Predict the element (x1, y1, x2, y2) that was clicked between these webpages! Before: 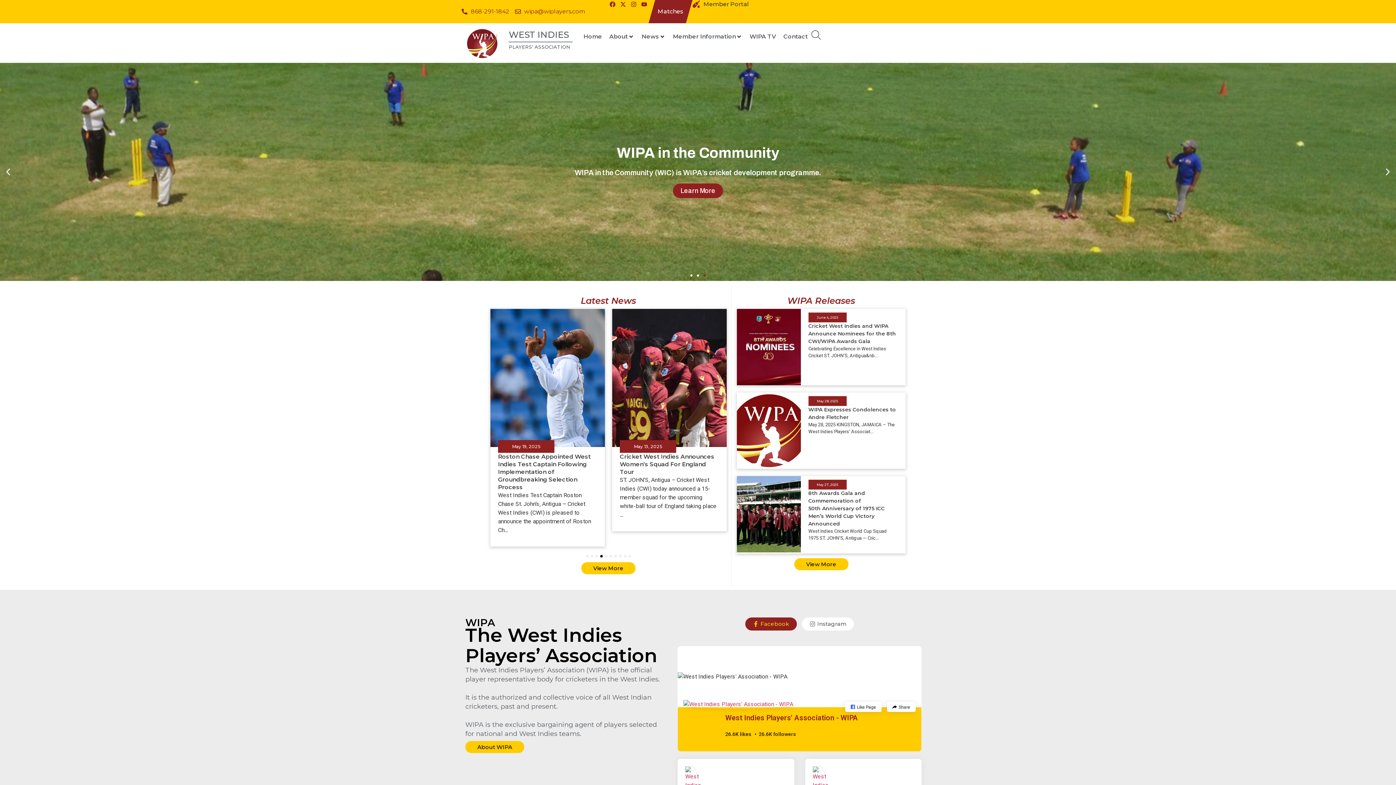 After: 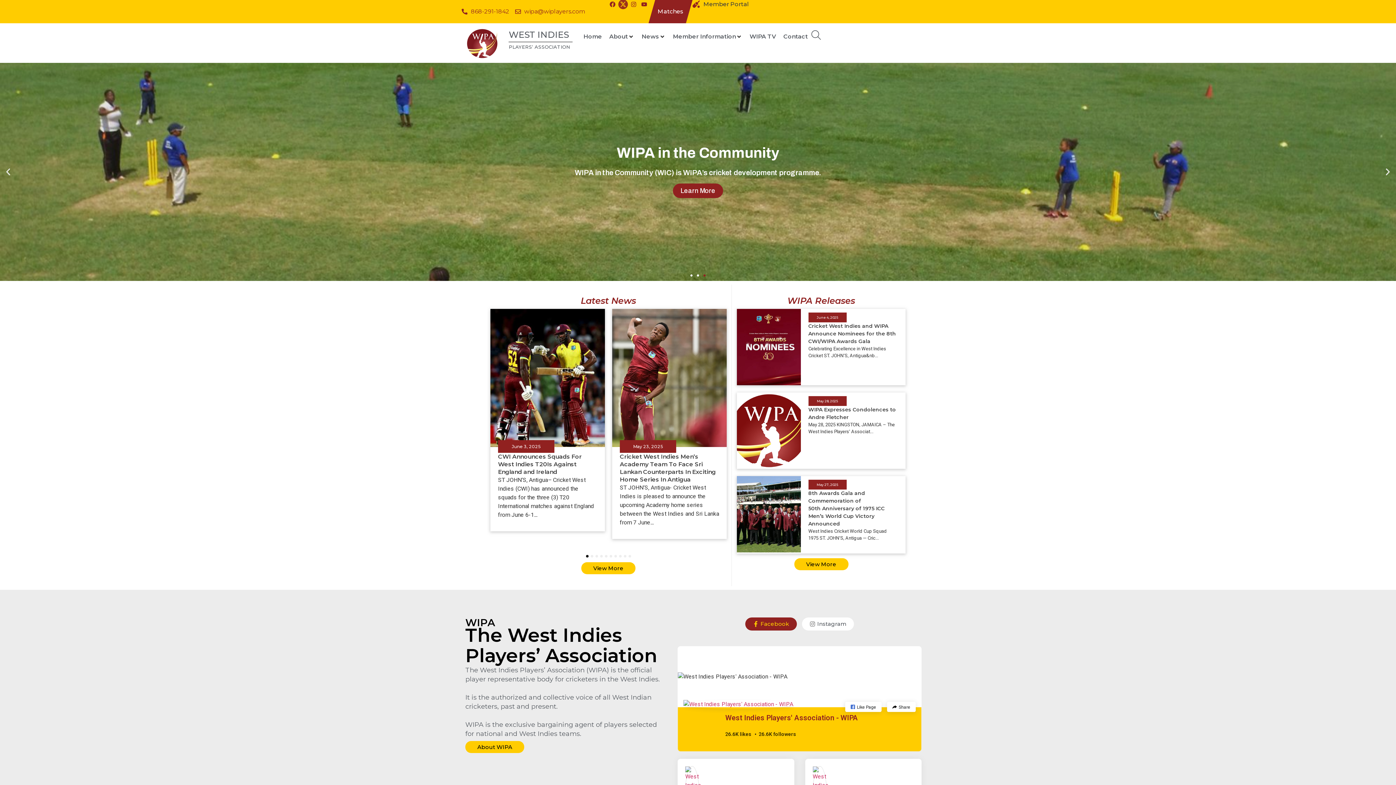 Action: label: X-twitter bbox: (618, 0, 627, 8)